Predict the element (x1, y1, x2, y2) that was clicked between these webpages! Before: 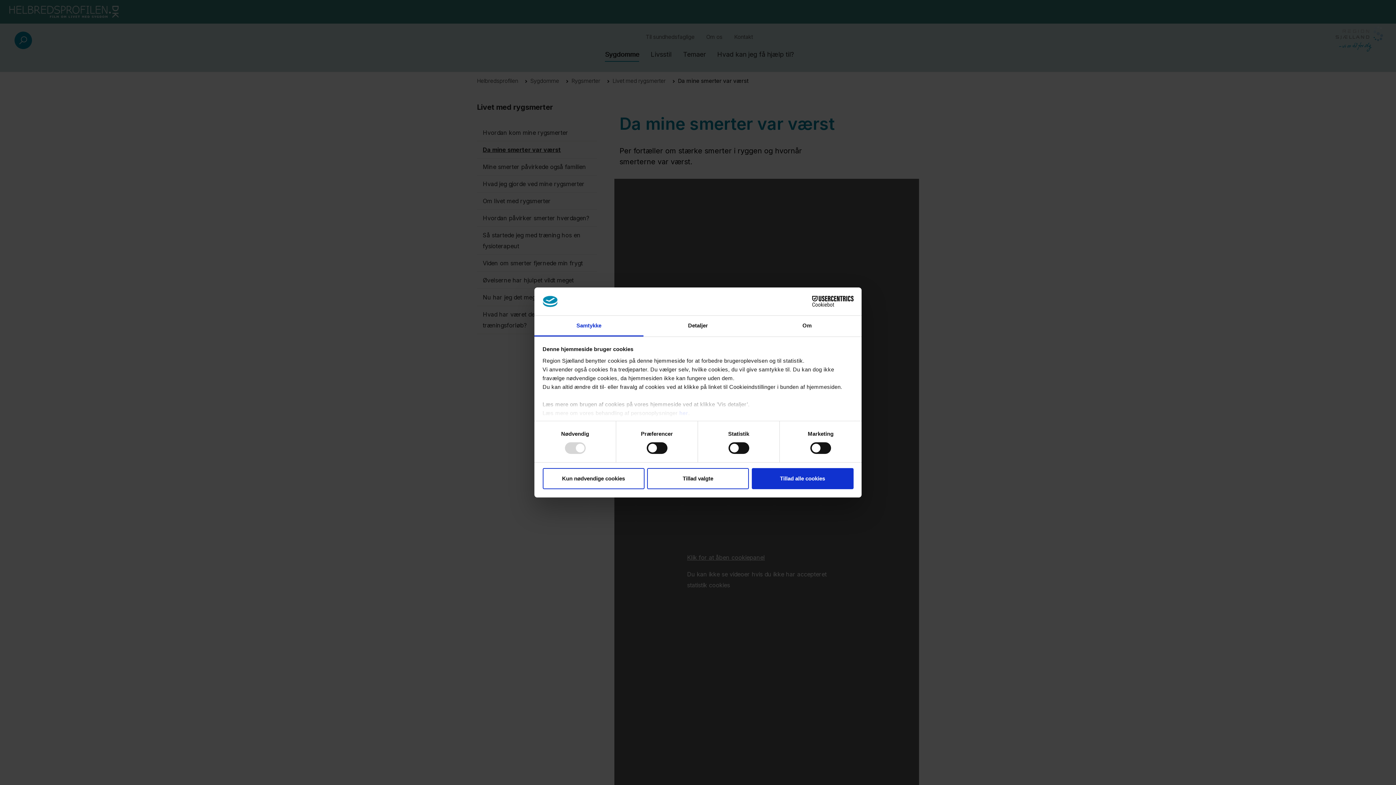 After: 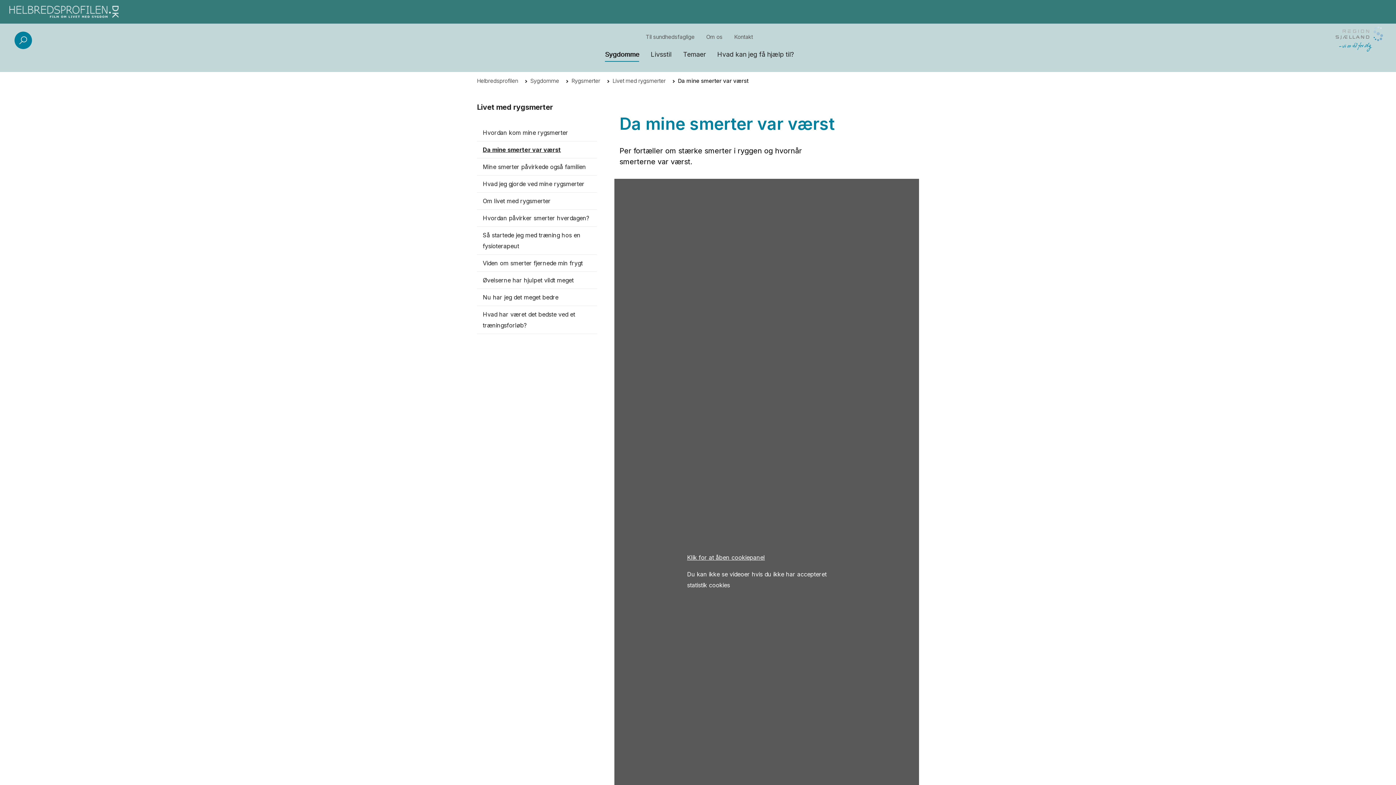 Action: bbox: (542, 468, 644, 489) label: Kun nødvendige cookies